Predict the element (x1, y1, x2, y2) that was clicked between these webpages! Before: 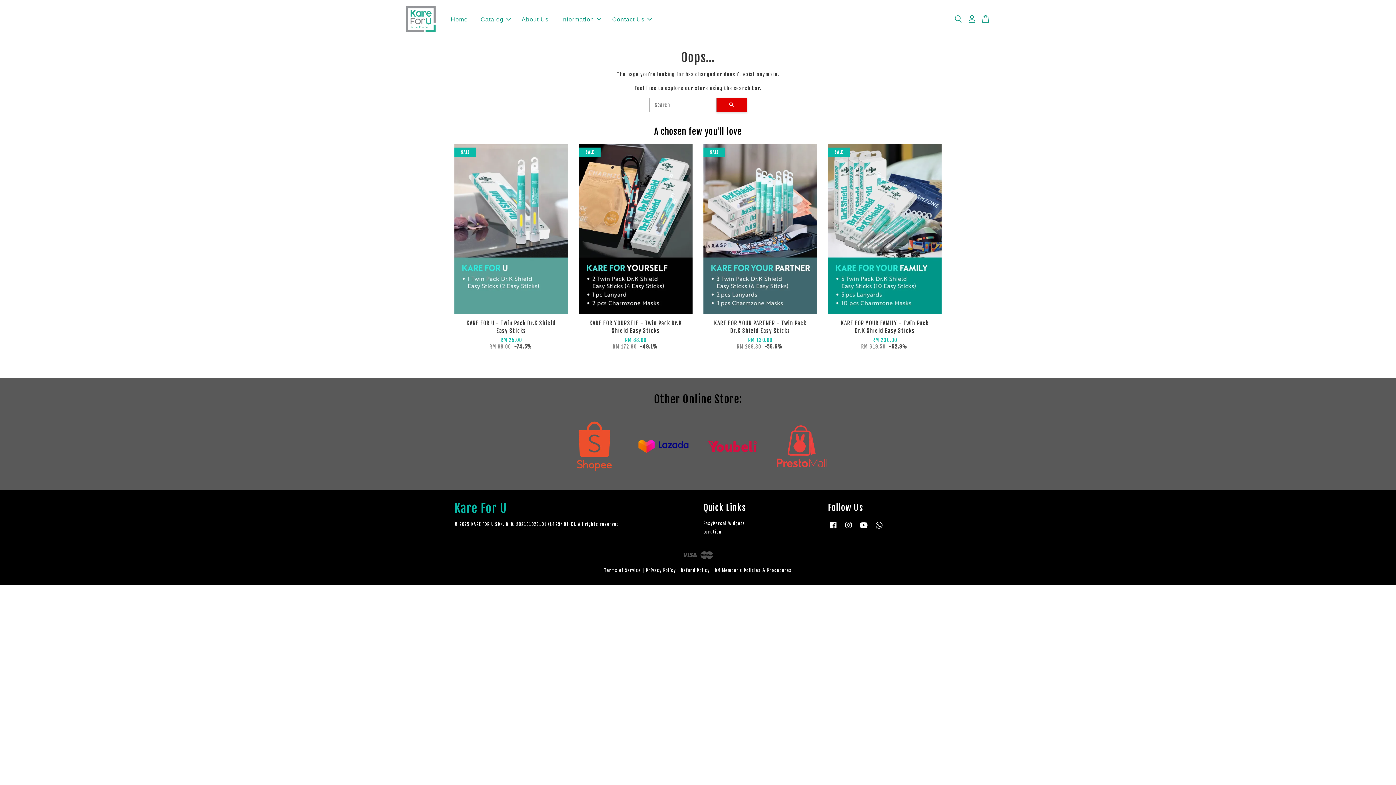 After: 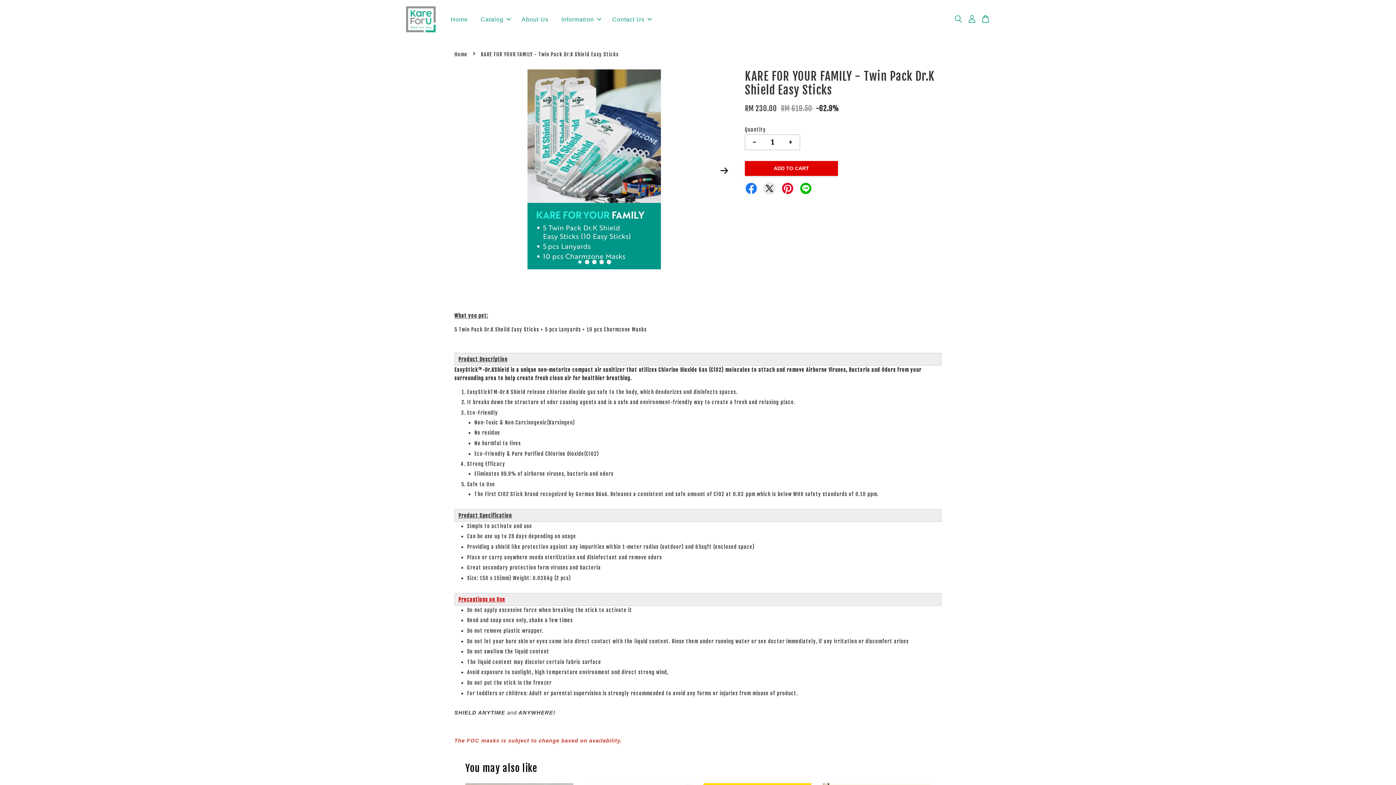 Action: label: KARE FOR YOUR FAMILY - Twin Pack Dr.K Shield Easy Sticks

RM 230.00
RM 619.50 -62.9% bbox: (828, 314, 941, 355)